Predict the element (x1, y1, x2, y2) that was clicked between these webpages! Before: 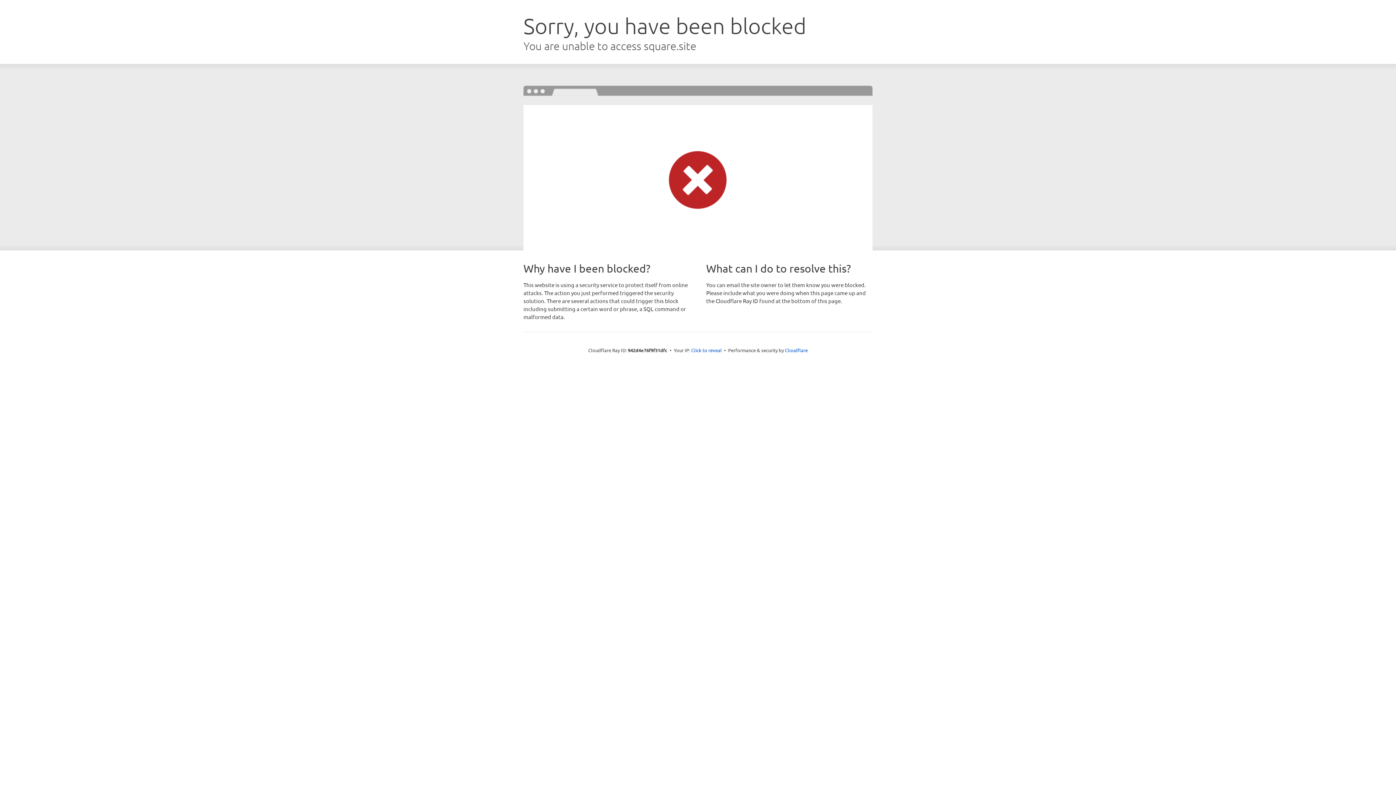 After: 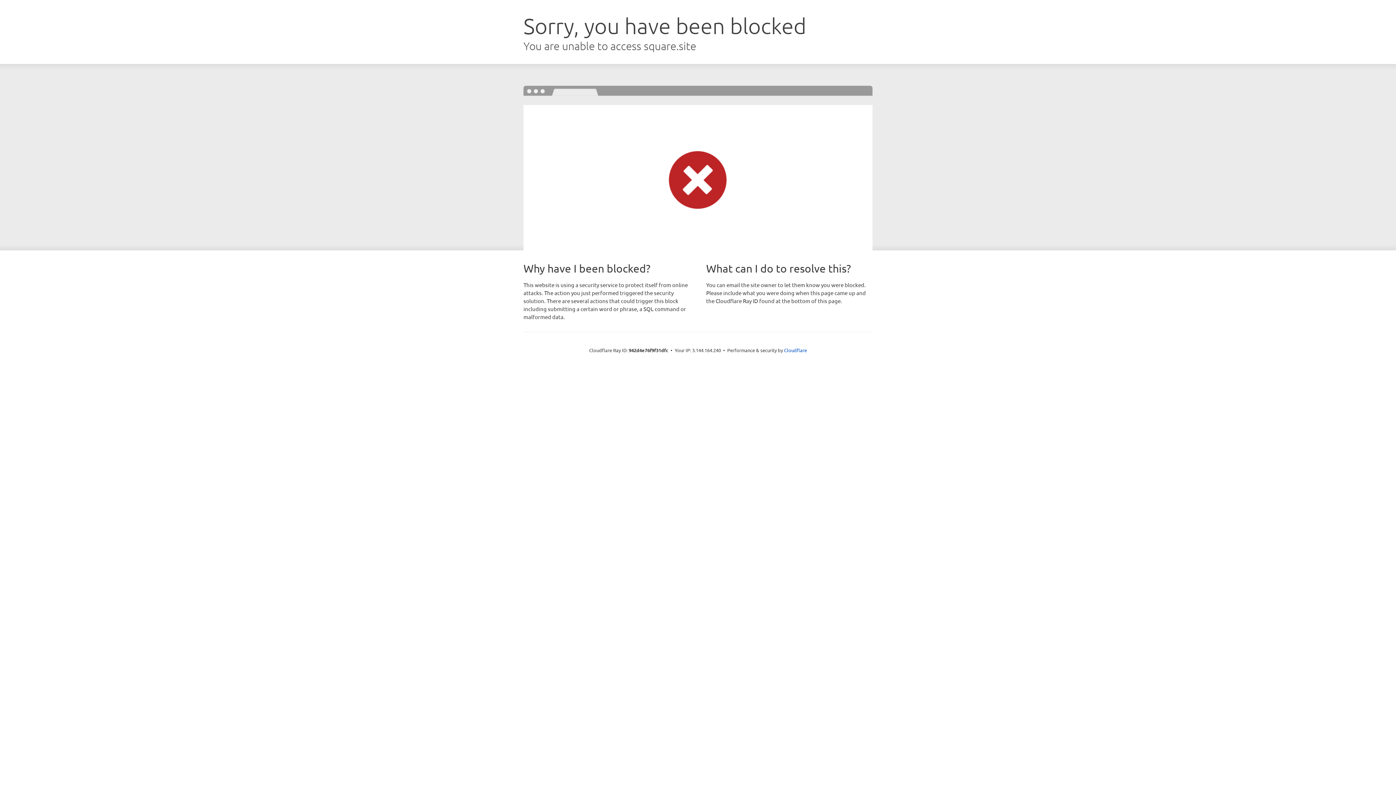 Action: bbox: (691, 346, 722, 353) label: Click to reveal